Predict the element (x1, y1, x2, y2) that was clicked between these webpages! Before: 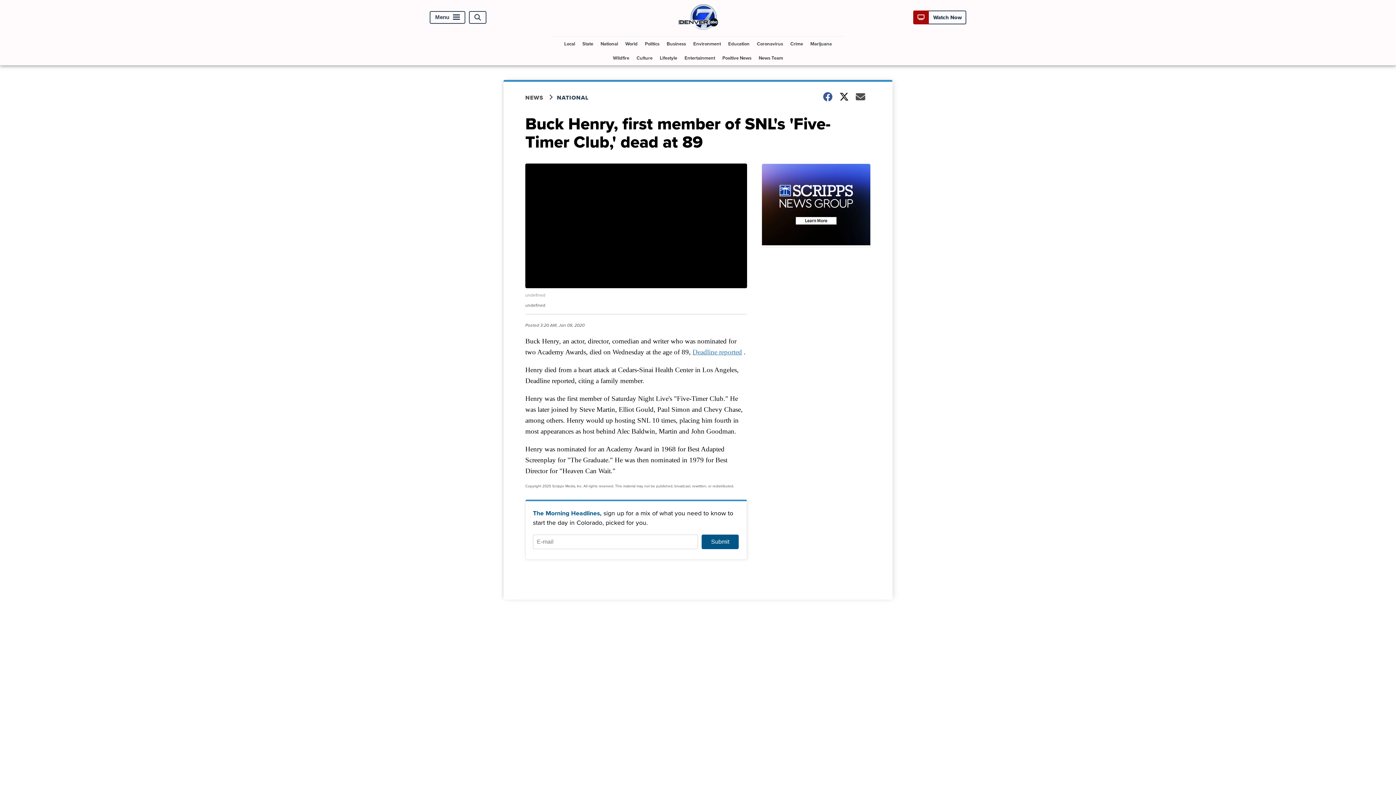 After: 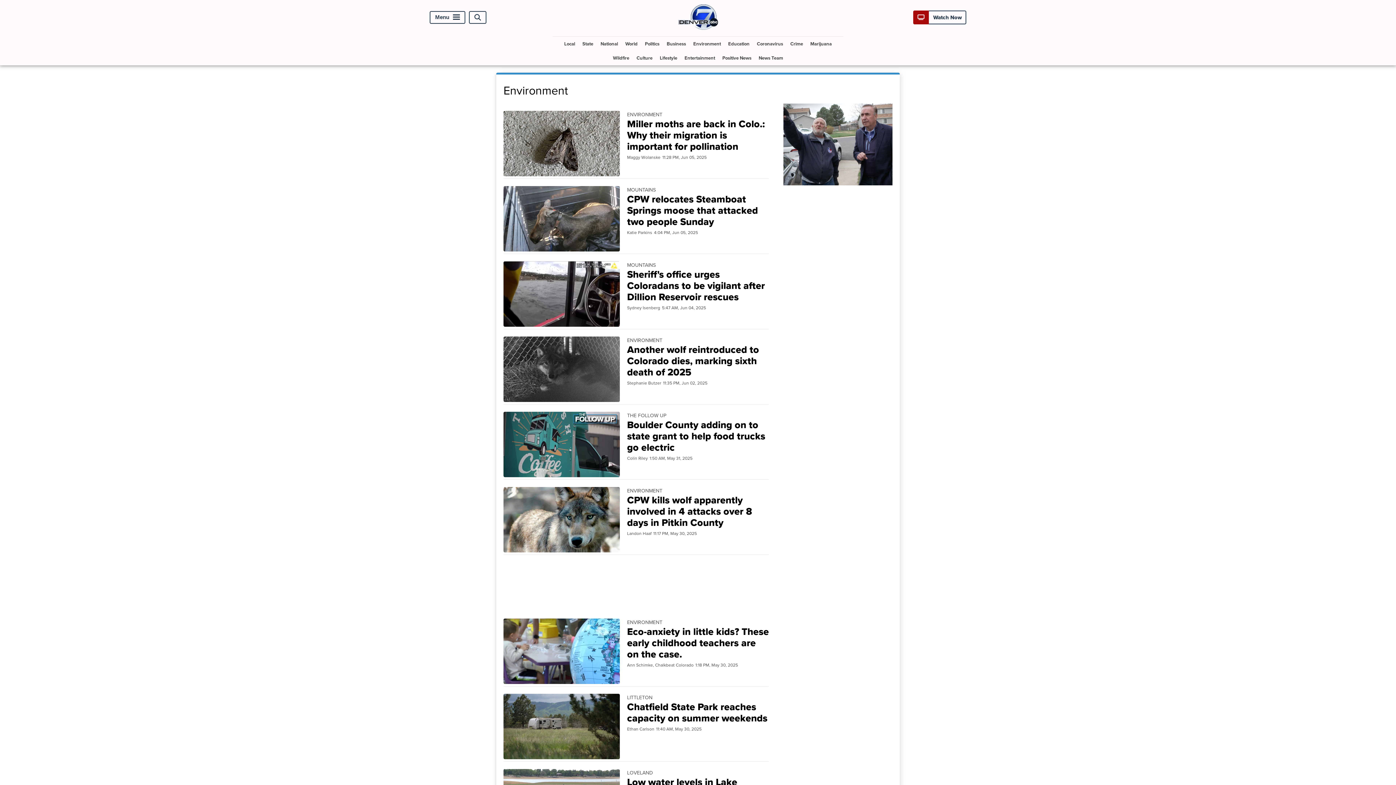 Action: bbox: (690, 36, 724, 50) label: Environment